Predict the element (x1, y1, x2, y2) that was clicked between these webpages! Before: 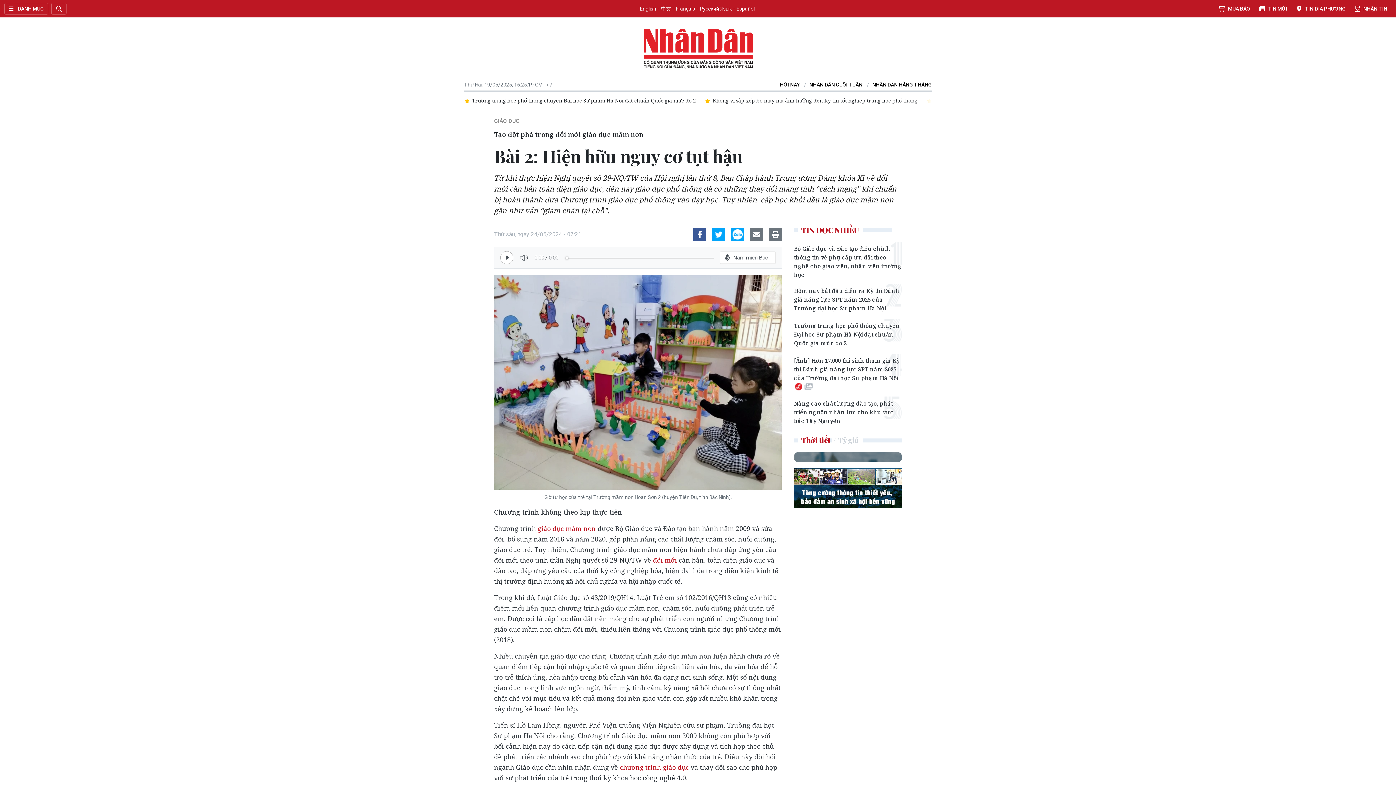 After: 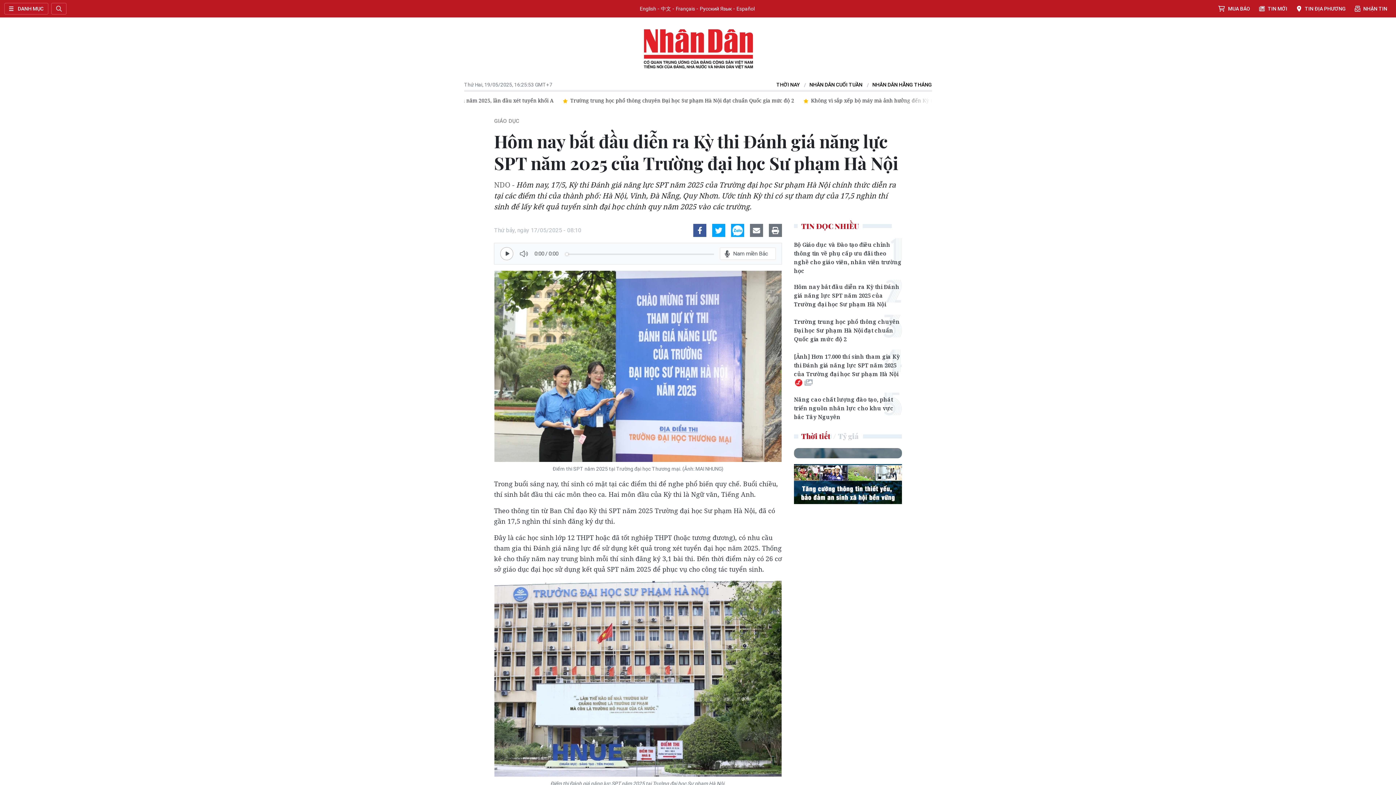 Action: bbox: (794, 279, 902, 312) label: Hôm nay bắt đầu diễn ra Kỳ thi Đánh giá năng lực SPT năm 2025 của Trường đại học Sư phạm Hà Nội